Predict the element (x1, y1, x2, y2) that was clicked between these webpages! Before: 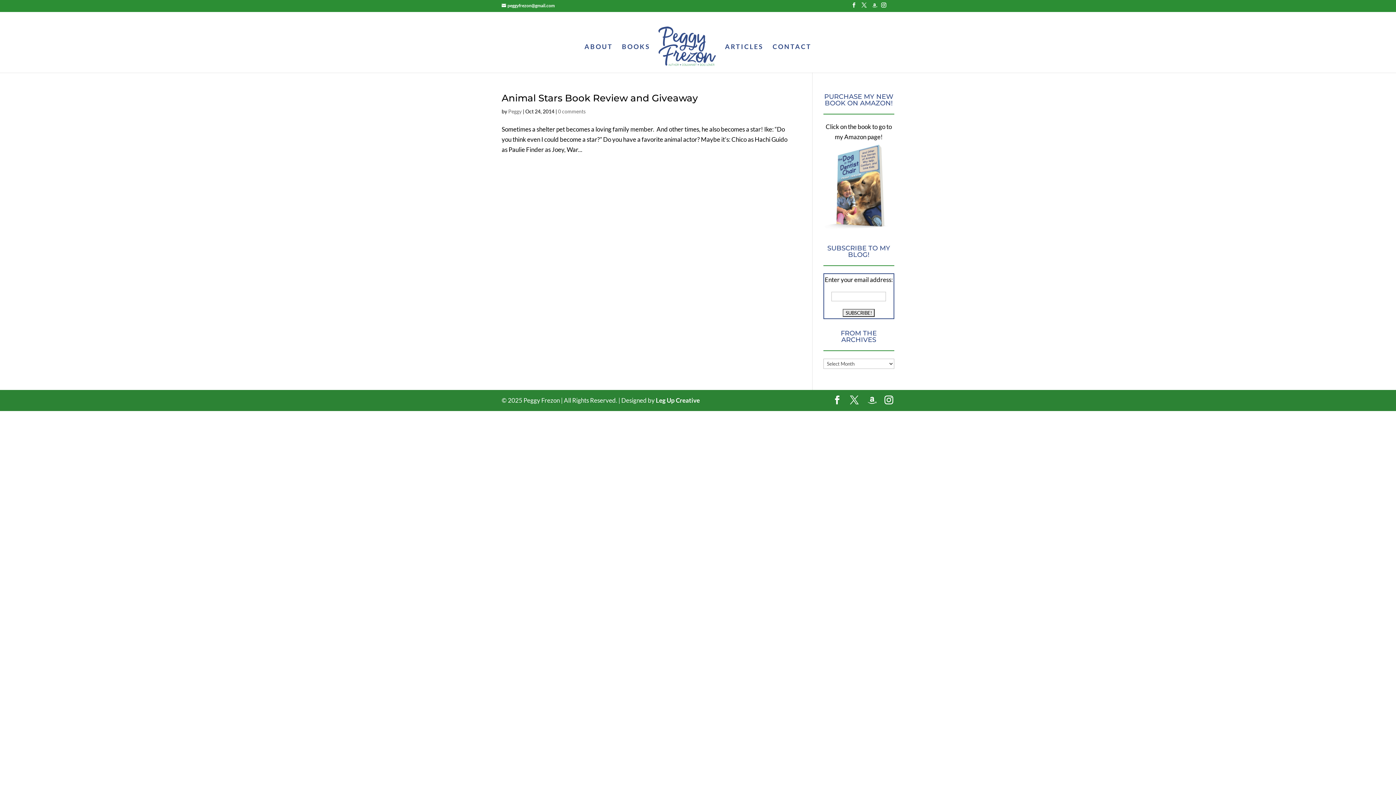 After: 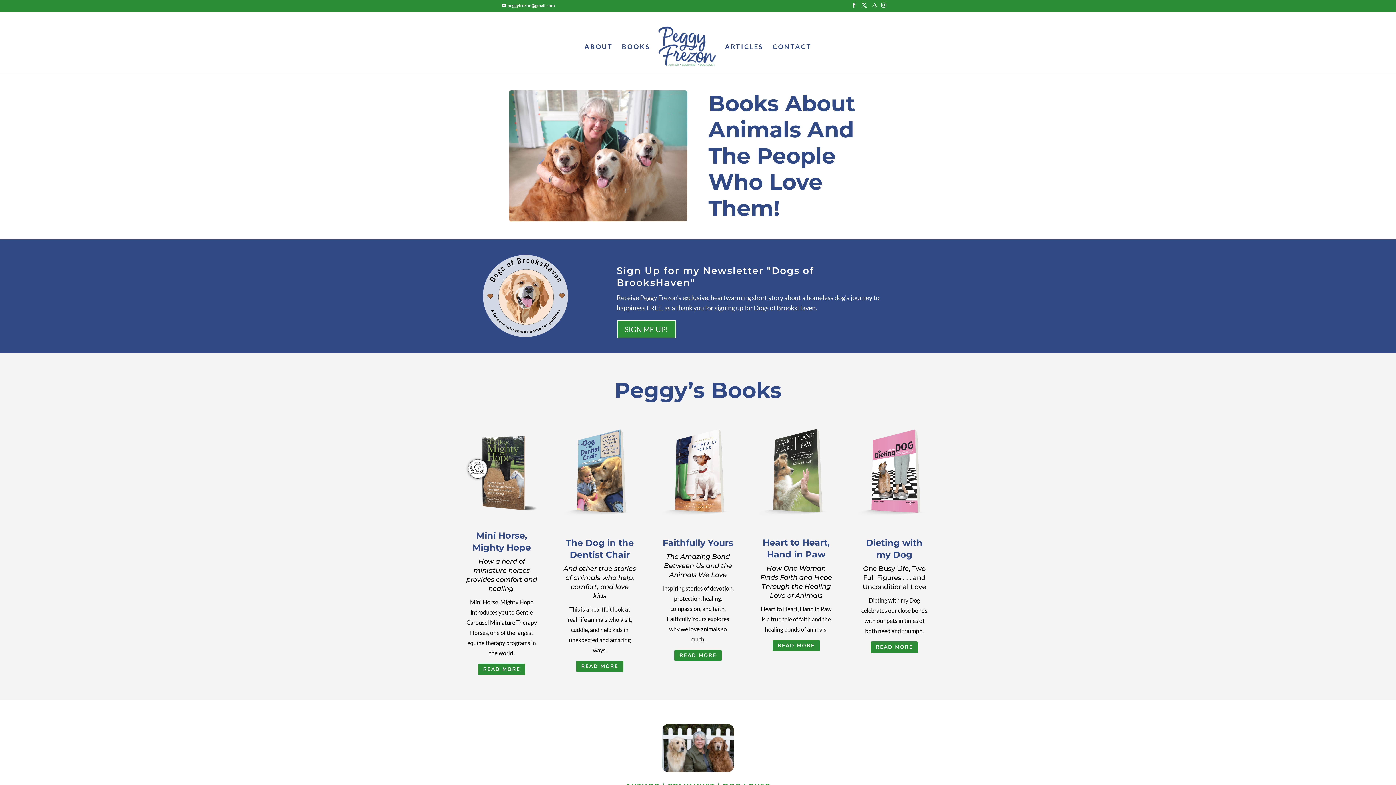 Action: bbox: (658, 23, 716, 75)